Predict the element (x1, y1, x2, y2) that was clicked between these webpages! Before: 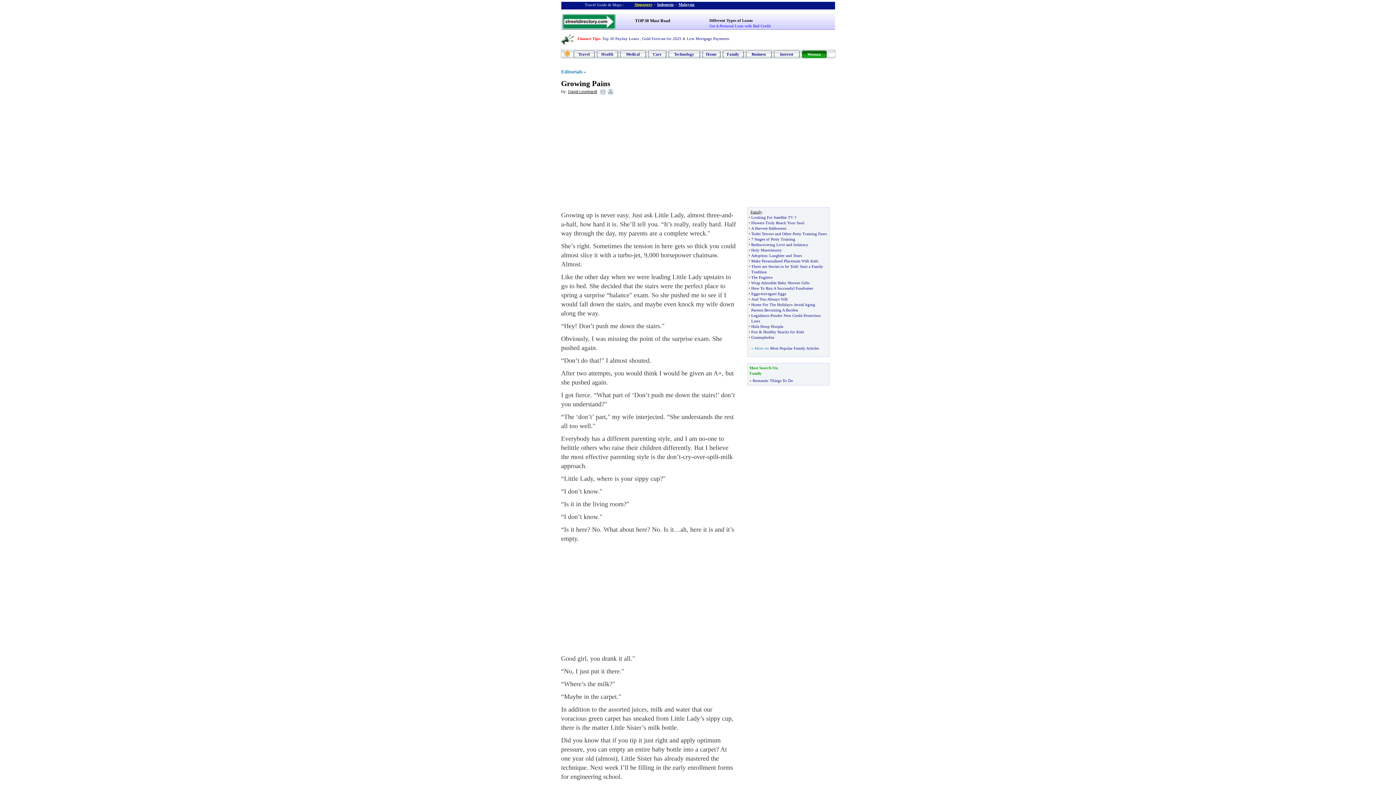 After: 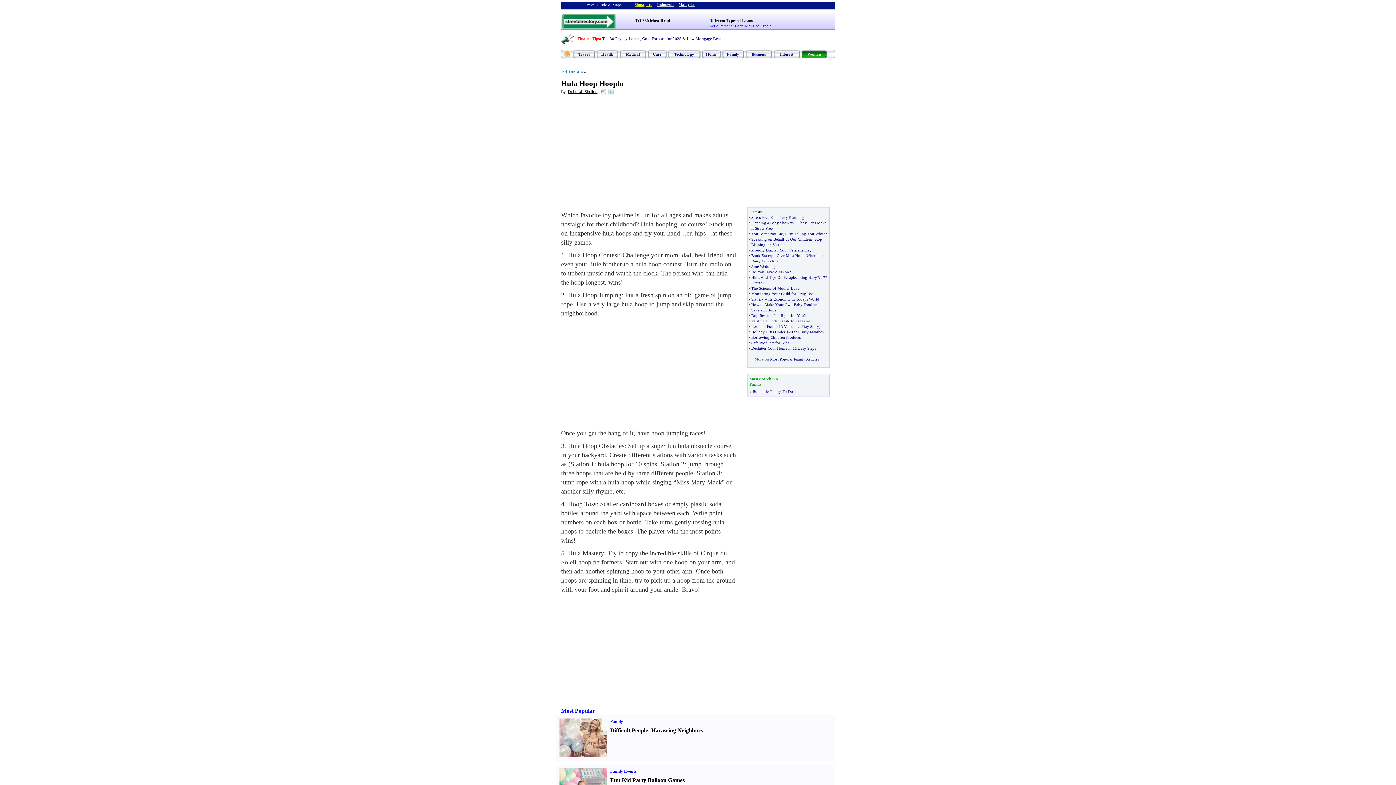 Action: label: Hula Hoop Hoopla bbox: (751, 324, 783, 328)